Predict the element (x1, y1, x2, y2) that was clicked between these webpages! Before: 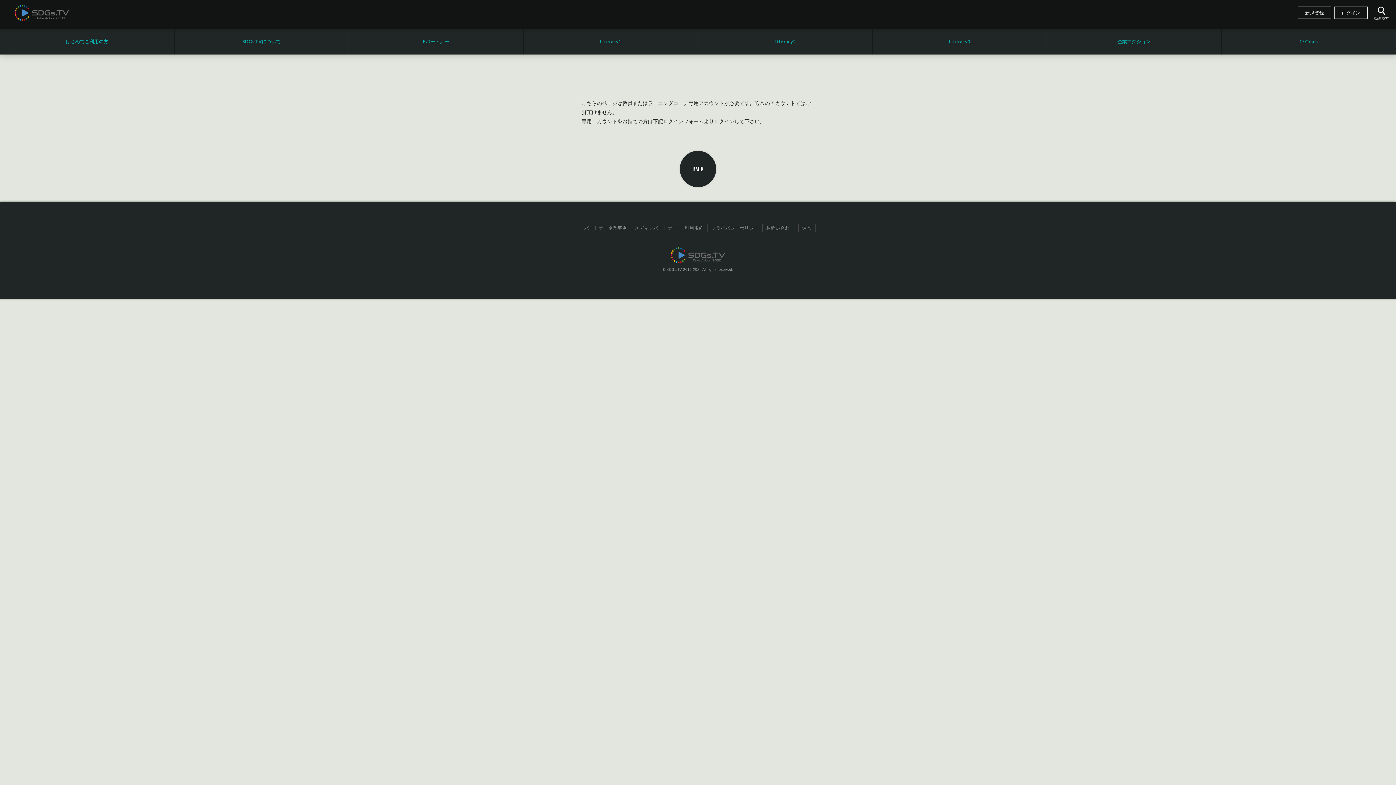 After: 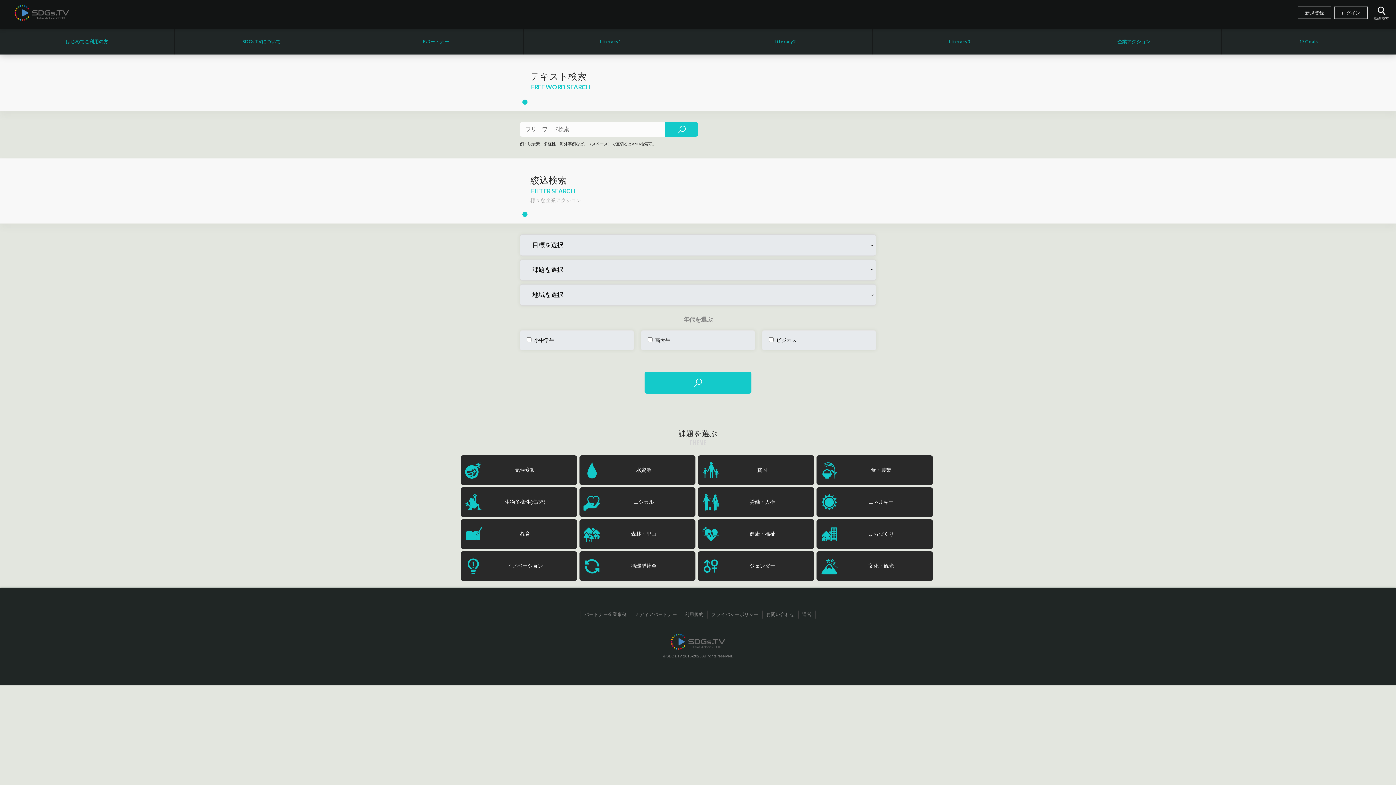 Action: label: 動画検索 bbox: (1370, 6, 1392, 21)